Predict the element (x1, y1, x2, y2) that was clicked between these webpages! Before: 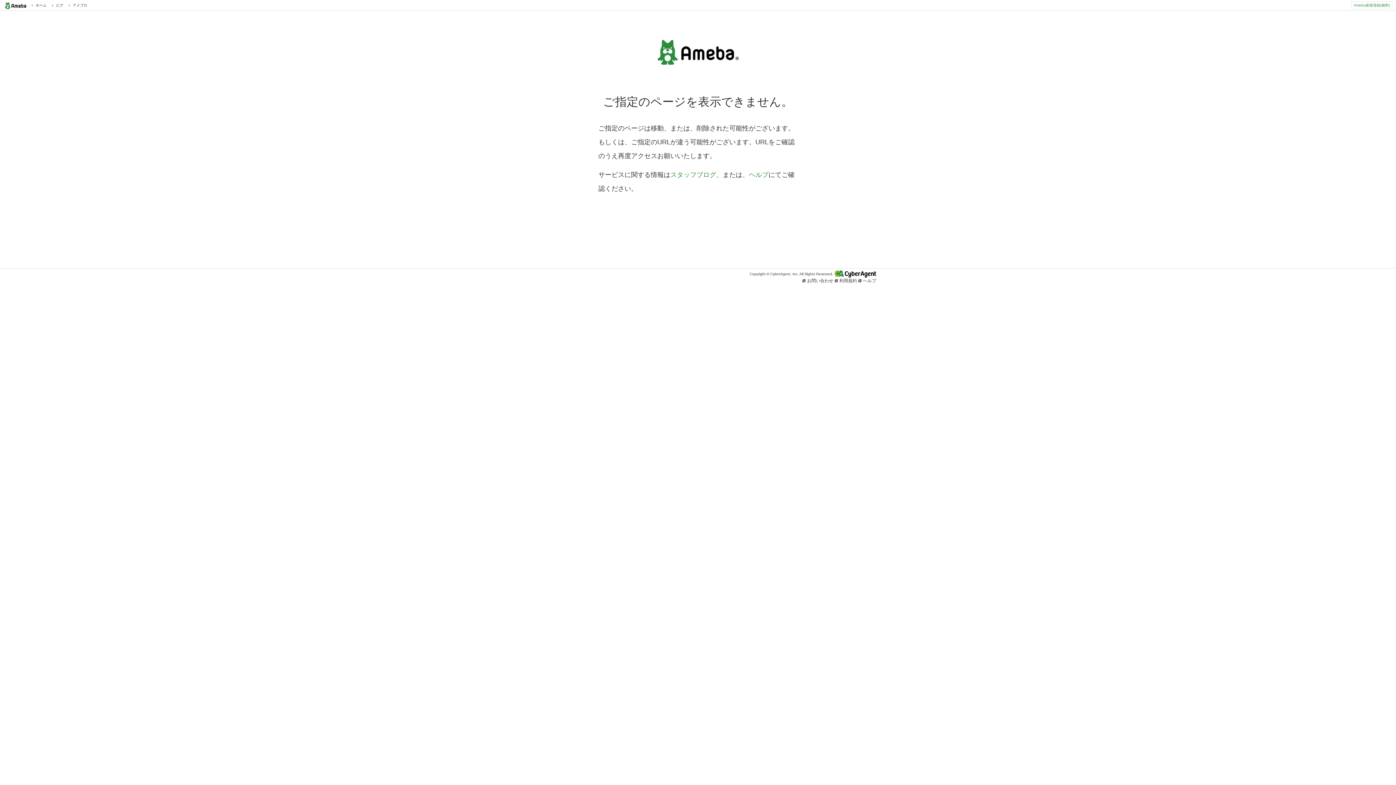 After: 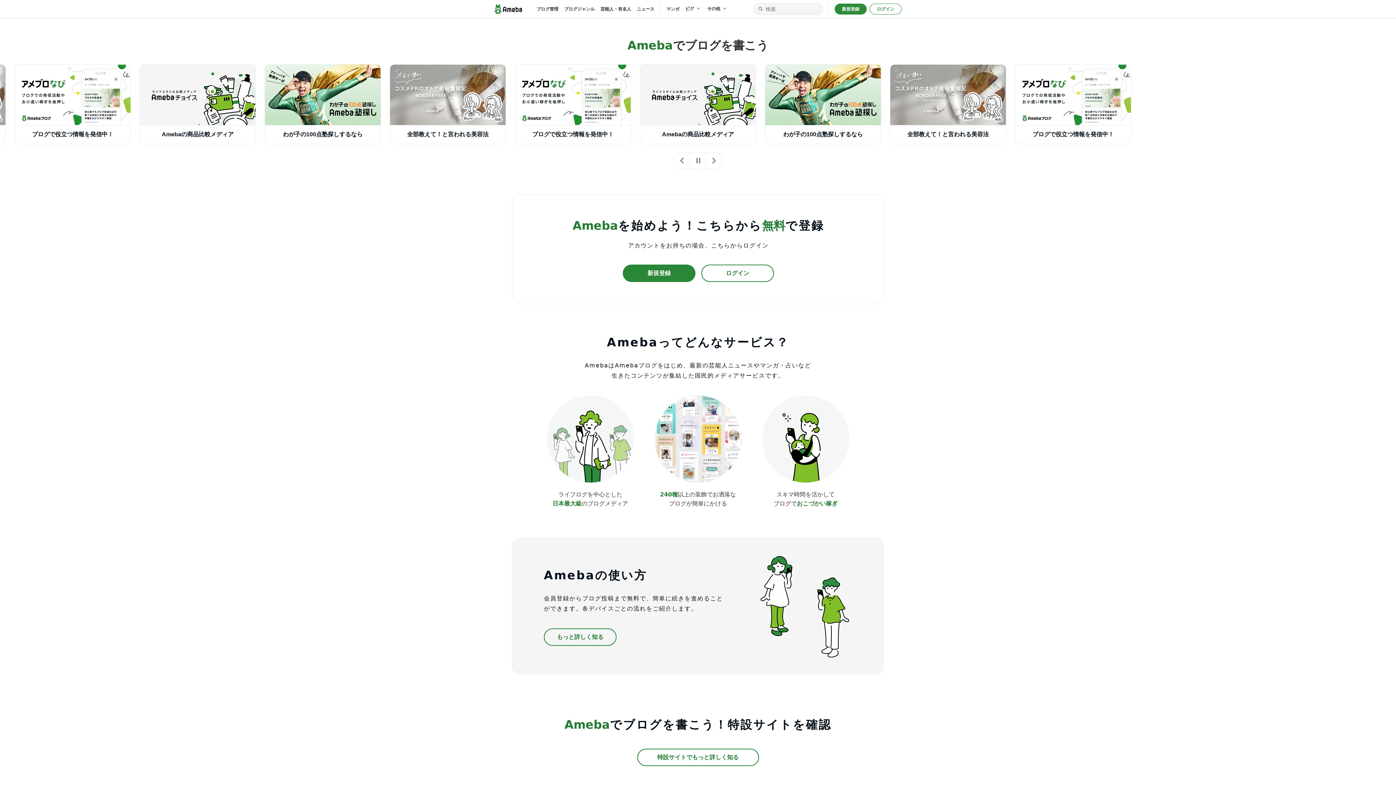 Action: bbox: (2, 3, 29, 7) label:  